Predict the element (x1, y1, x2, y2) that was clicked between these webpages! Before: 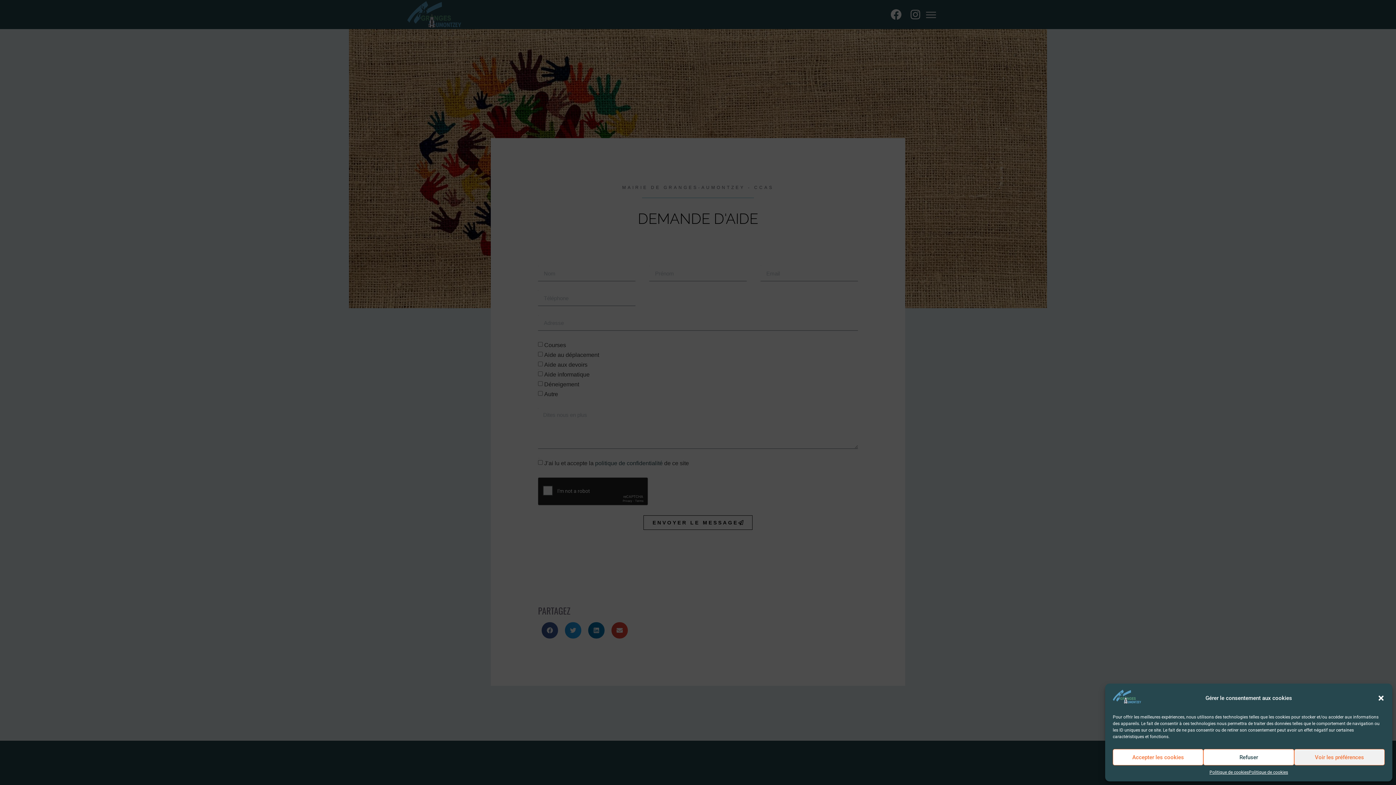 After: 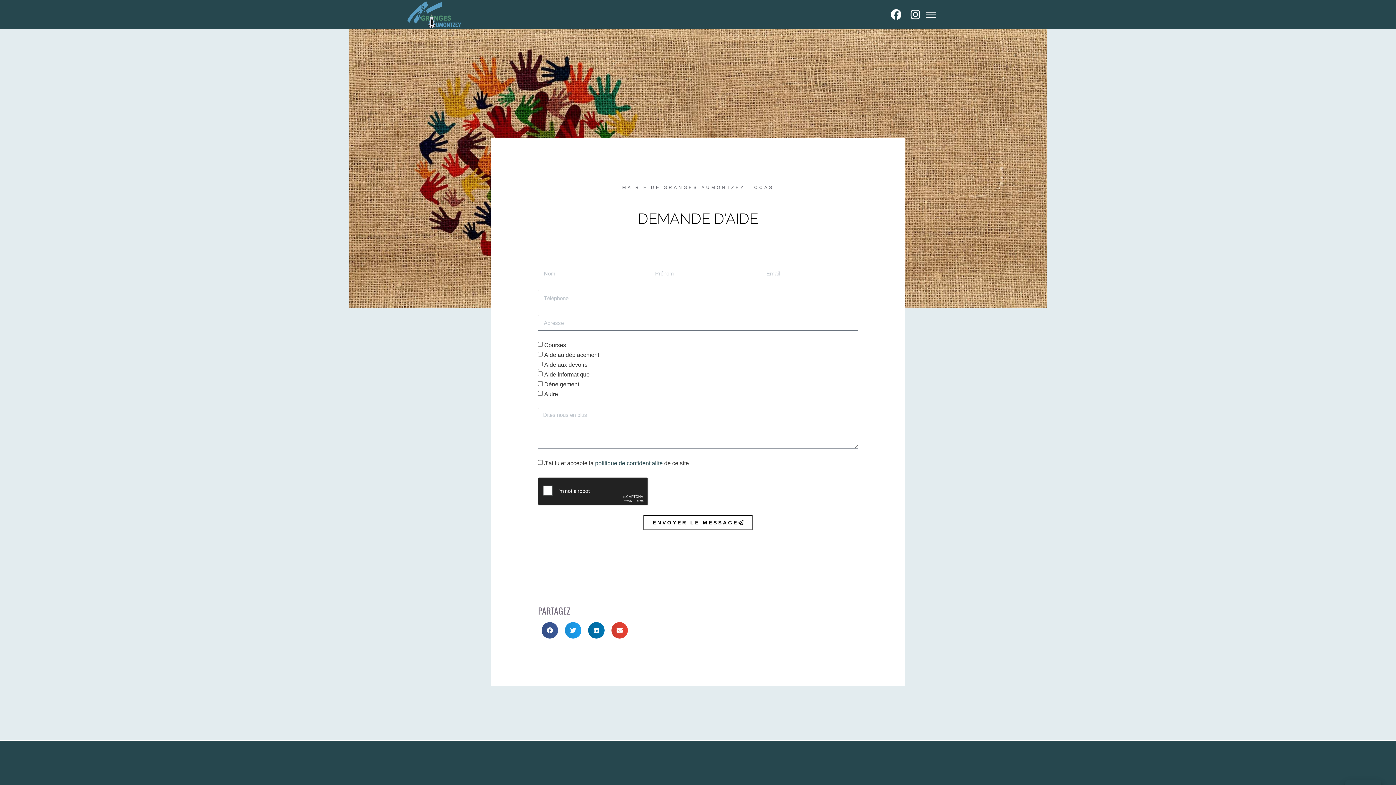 Action: bbox: (1113, 749, 1203, 765) label: Accepter les cookies